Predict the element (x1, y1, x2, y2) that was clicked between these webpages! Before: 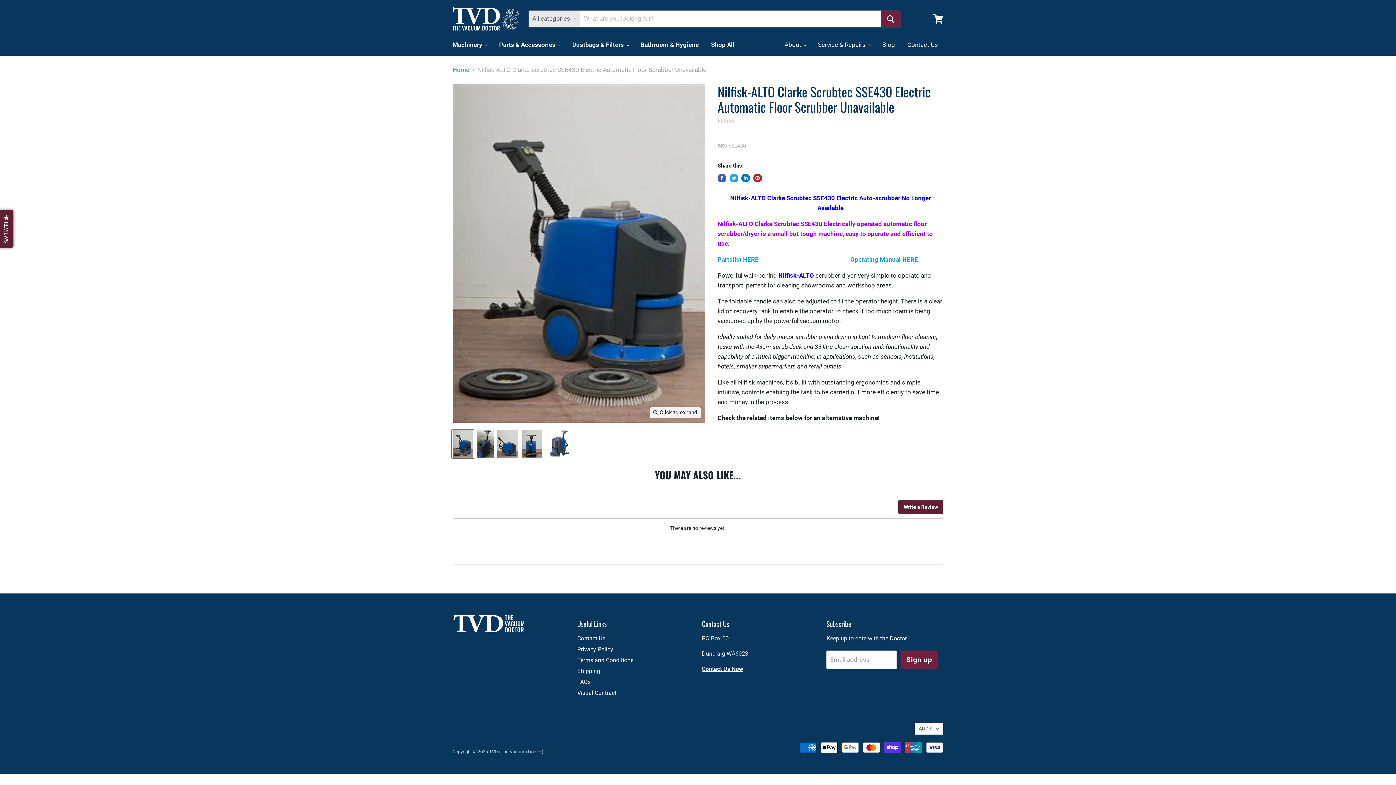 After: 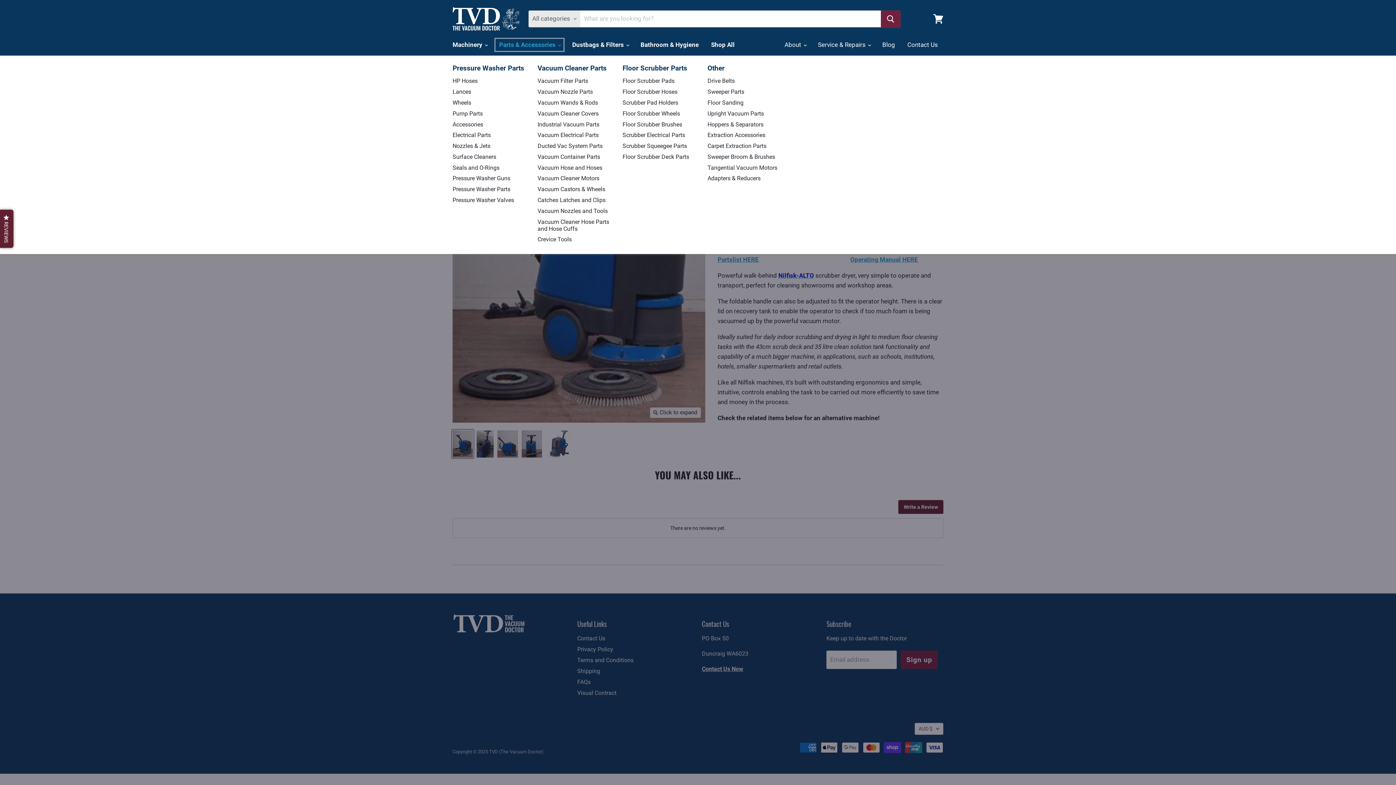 Action: bbox: (493, 37, 565, 52) label: Parts & Accessories 